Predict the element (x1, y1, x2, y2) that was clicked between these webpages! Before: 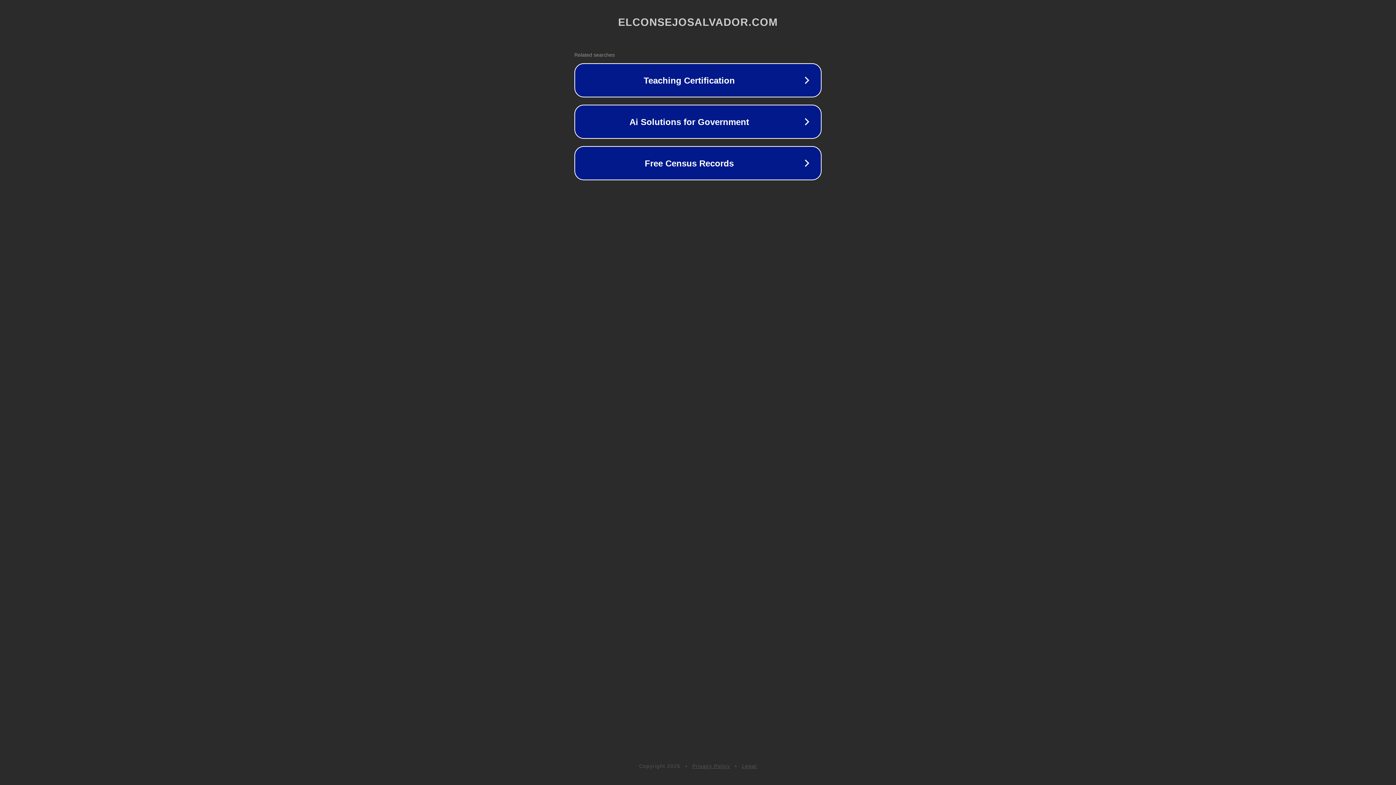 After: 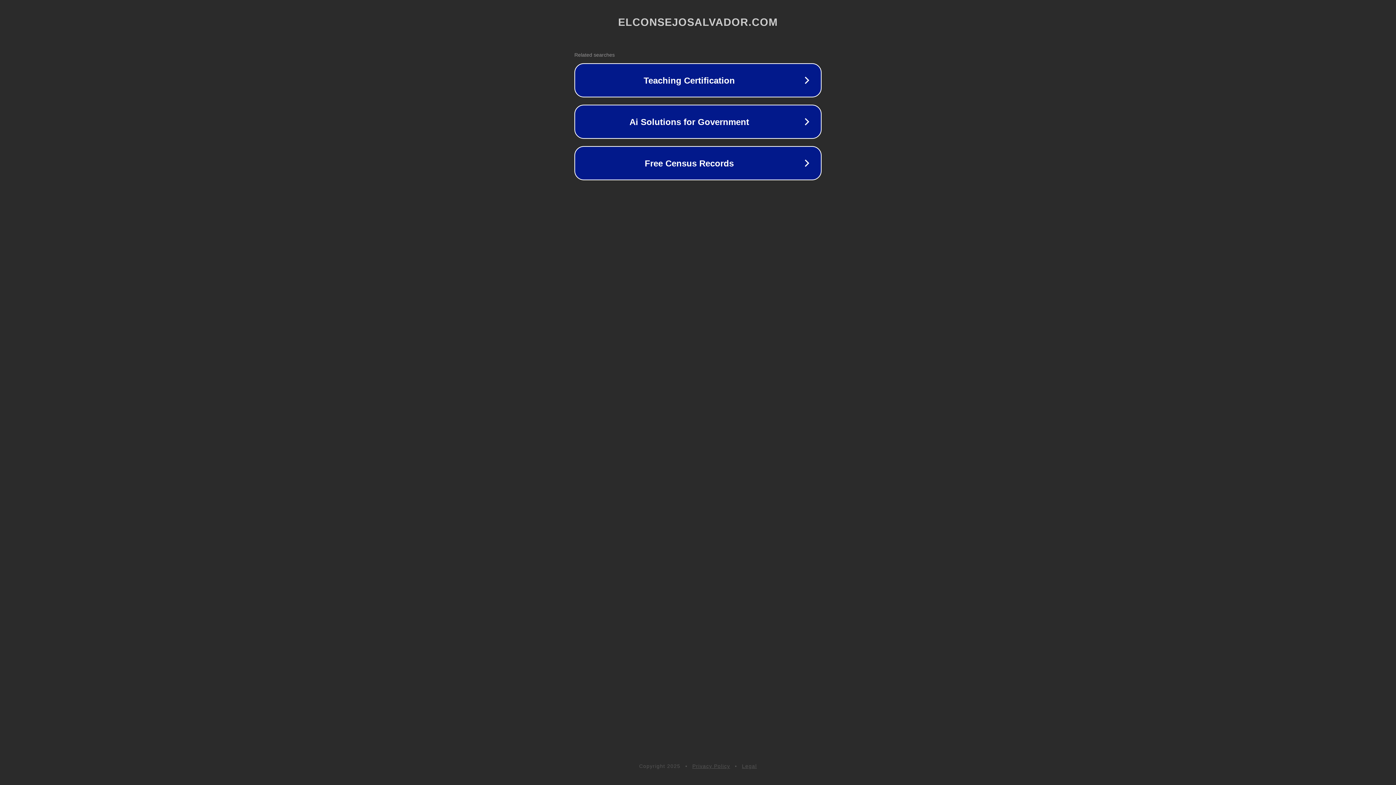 Action: label: Legal bbox: (742, 763, 757, 769)